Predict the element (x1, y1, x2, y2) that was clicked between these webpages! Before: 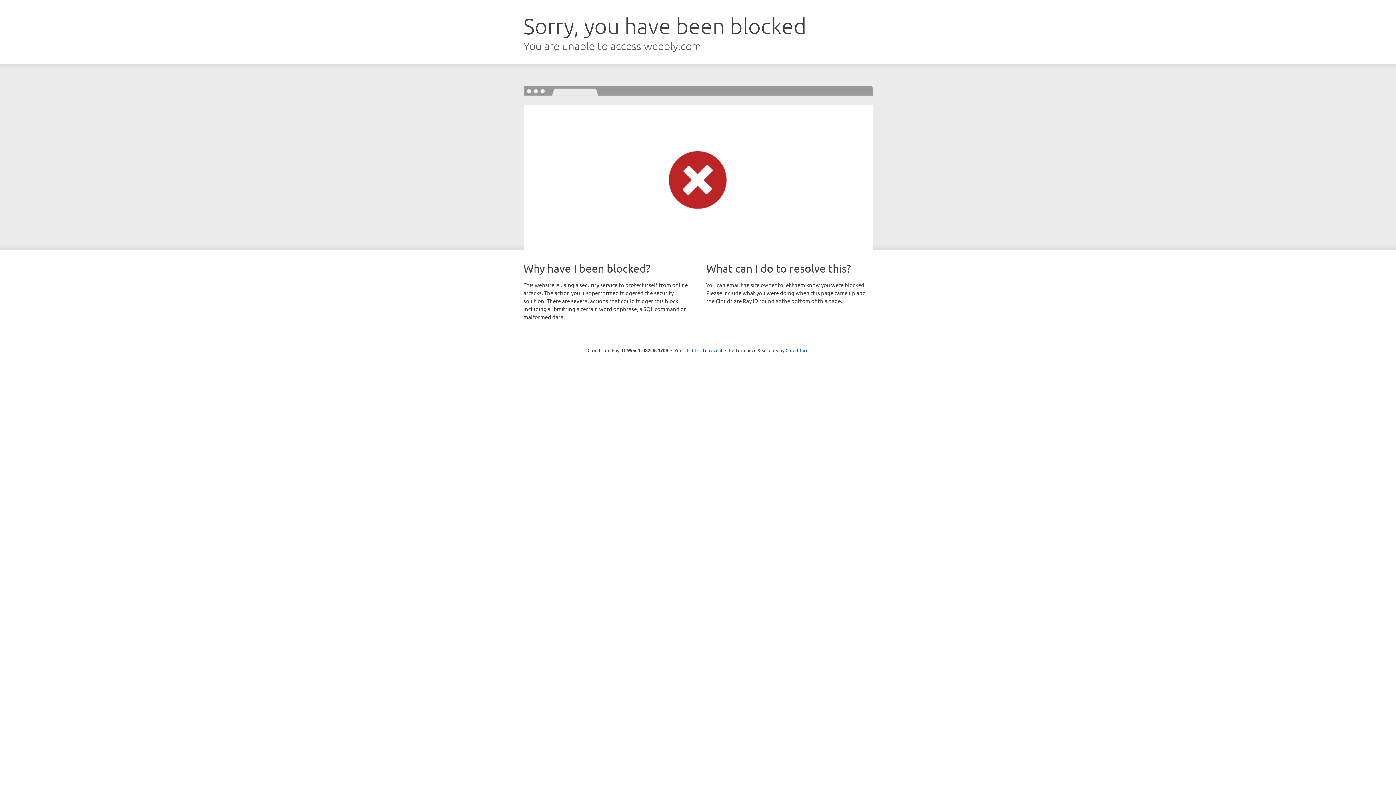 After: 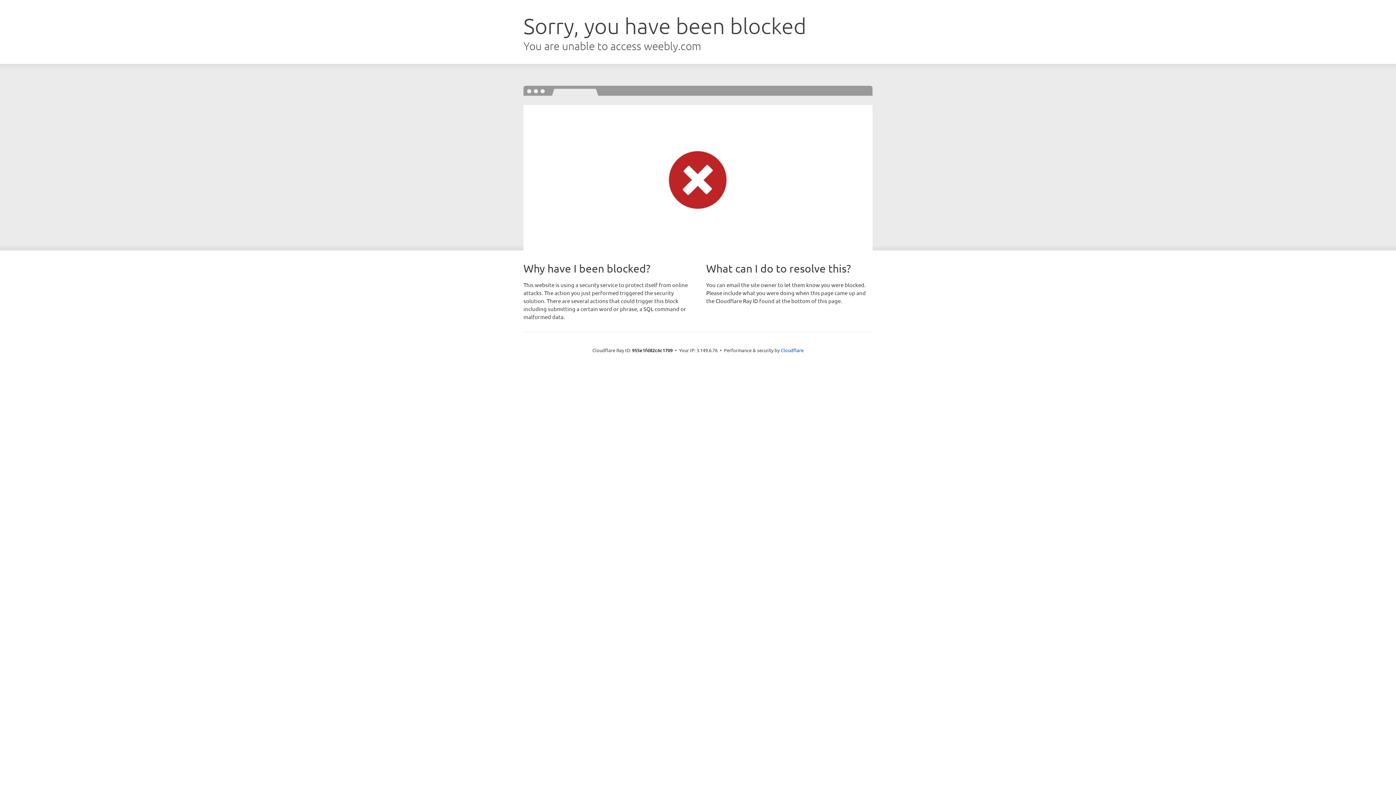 Action: label: Click to reveal bbox: (692, 346, 722, 353)